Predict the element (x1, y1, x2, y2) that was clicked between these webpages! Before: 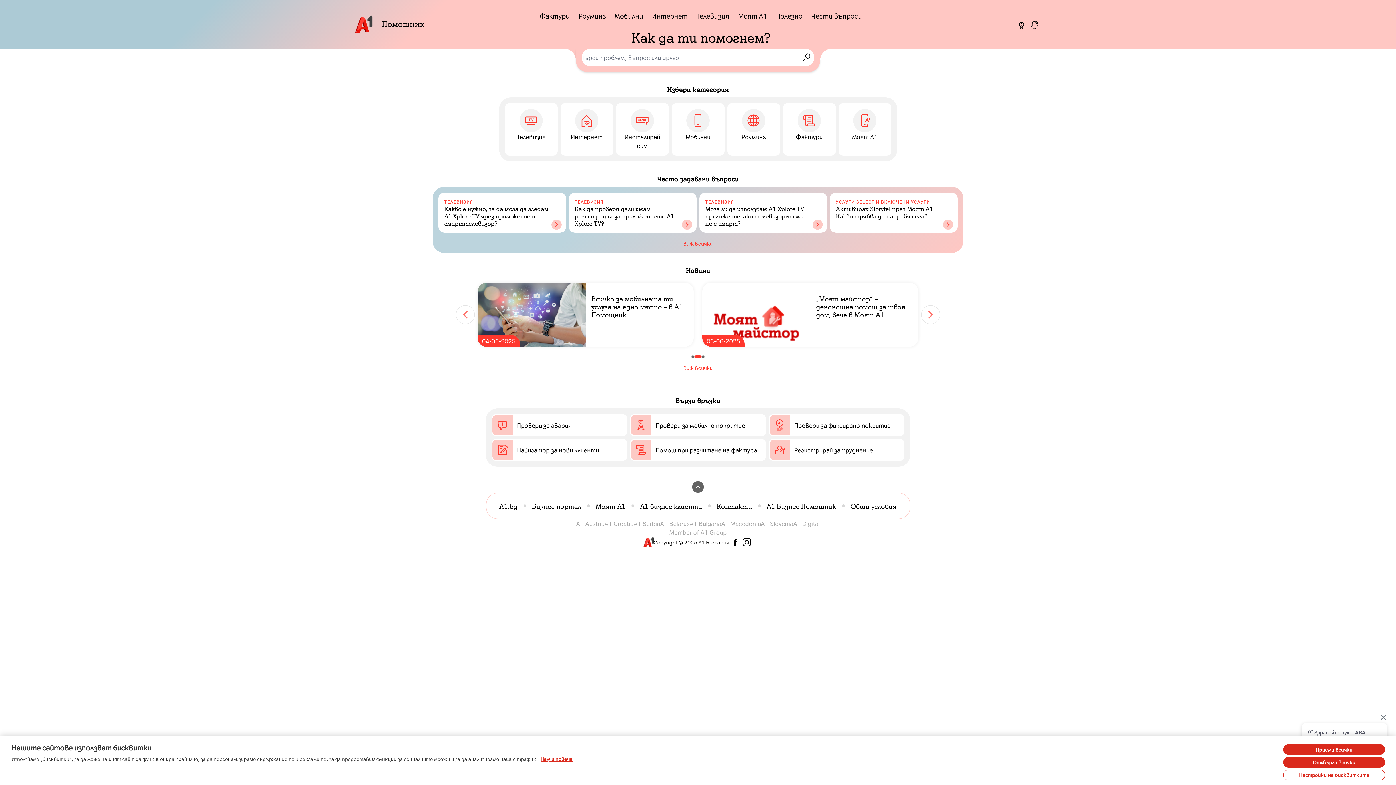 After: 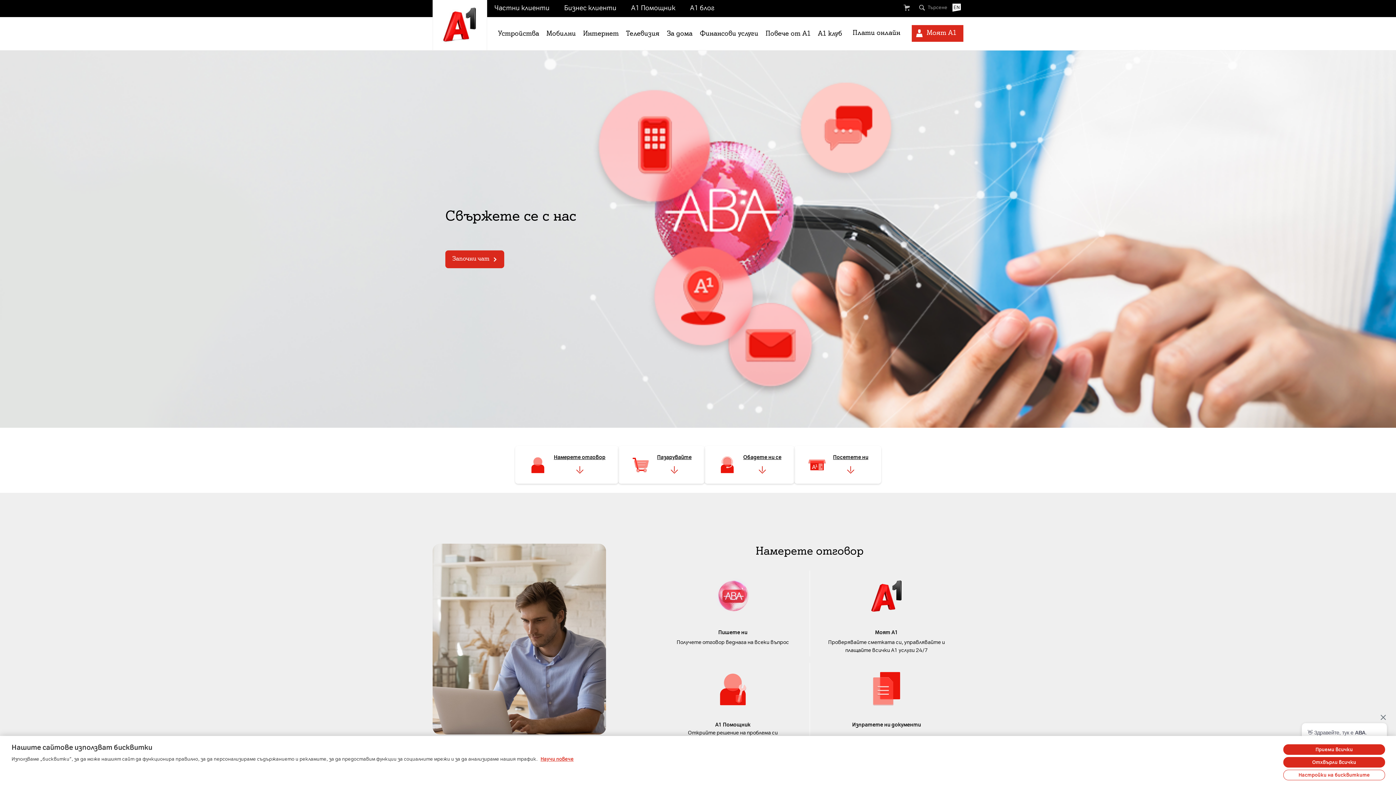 Action: bbox: (716, 496, 766, 516) label: Контакти